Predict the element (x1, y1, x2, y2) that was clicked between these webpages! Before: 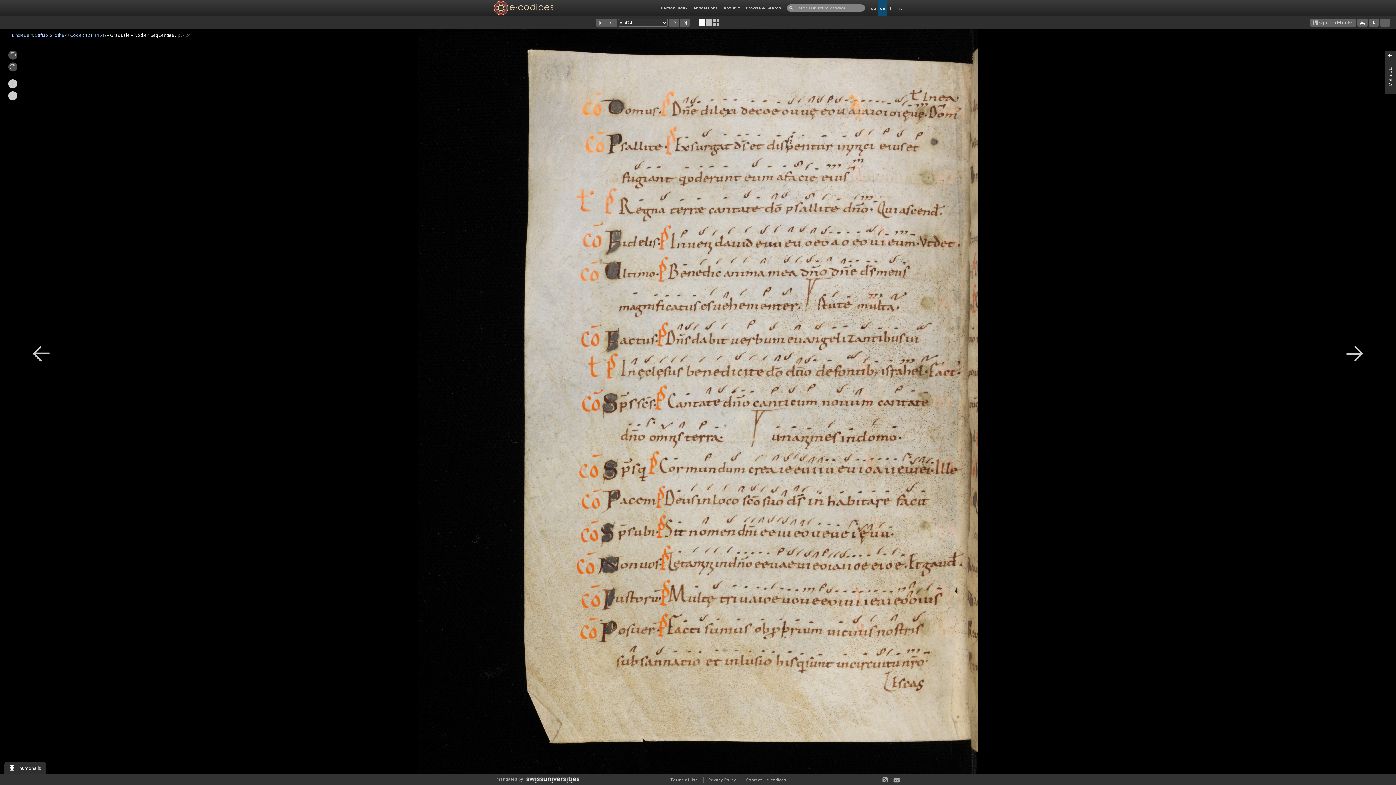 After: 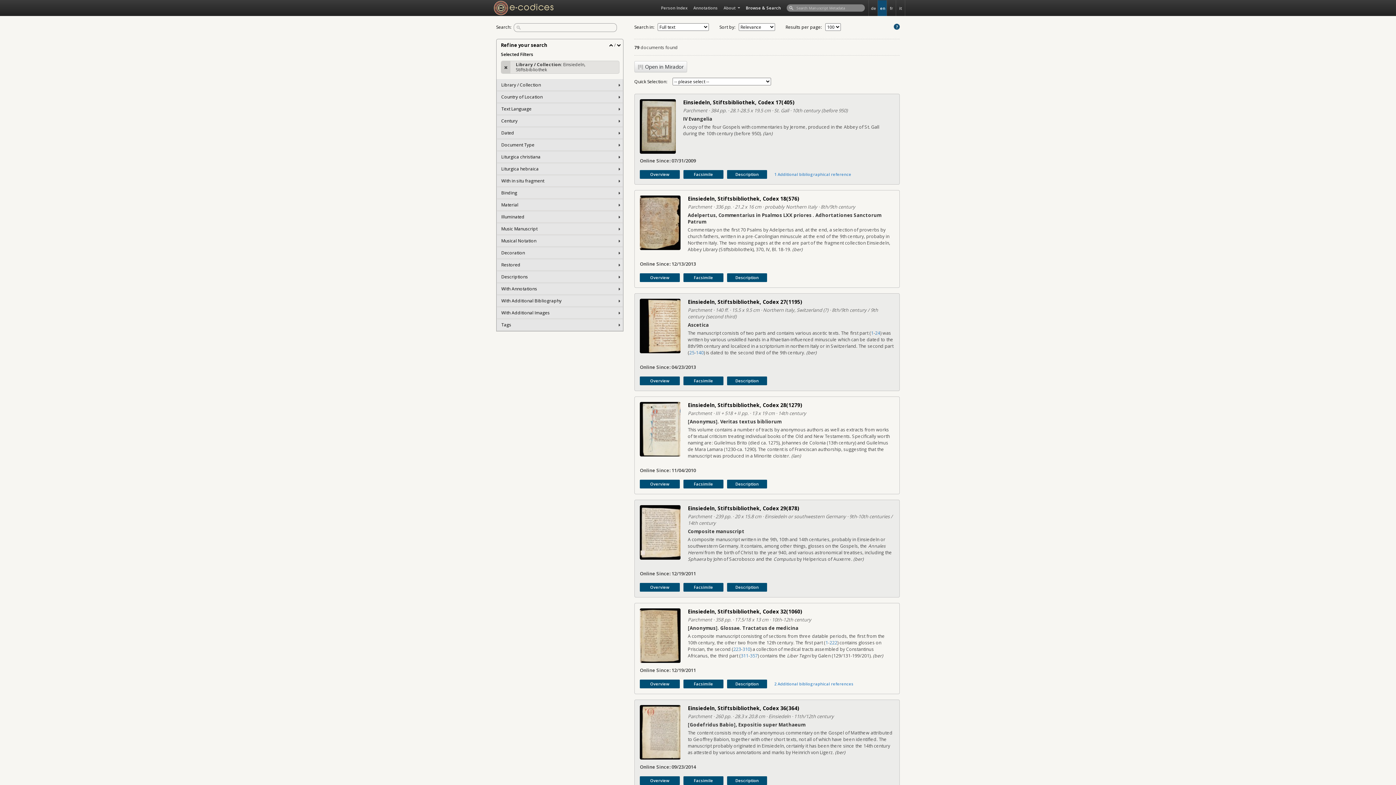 Action: label: Einsiedeln, Stiftsbibliothek  bbox: (12, 32, 67, 38)